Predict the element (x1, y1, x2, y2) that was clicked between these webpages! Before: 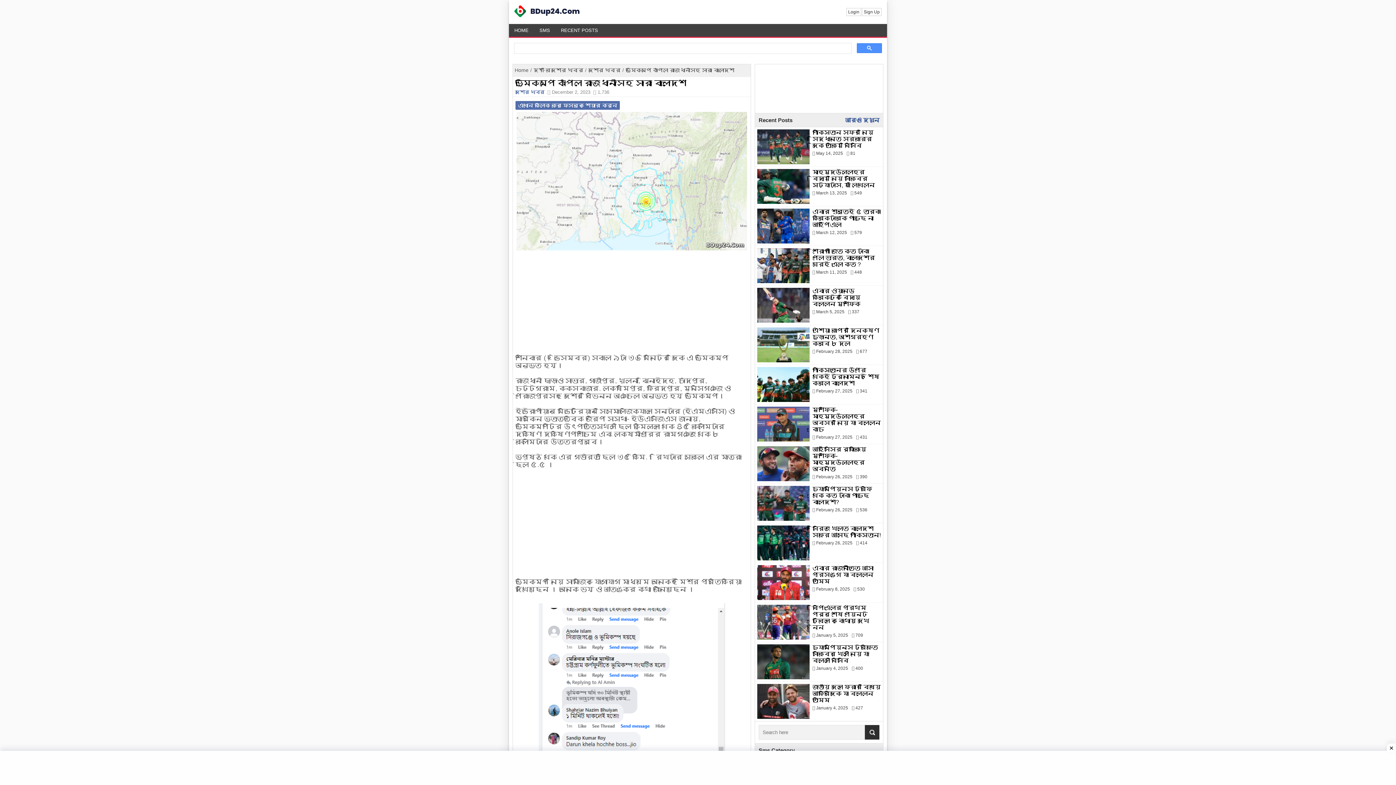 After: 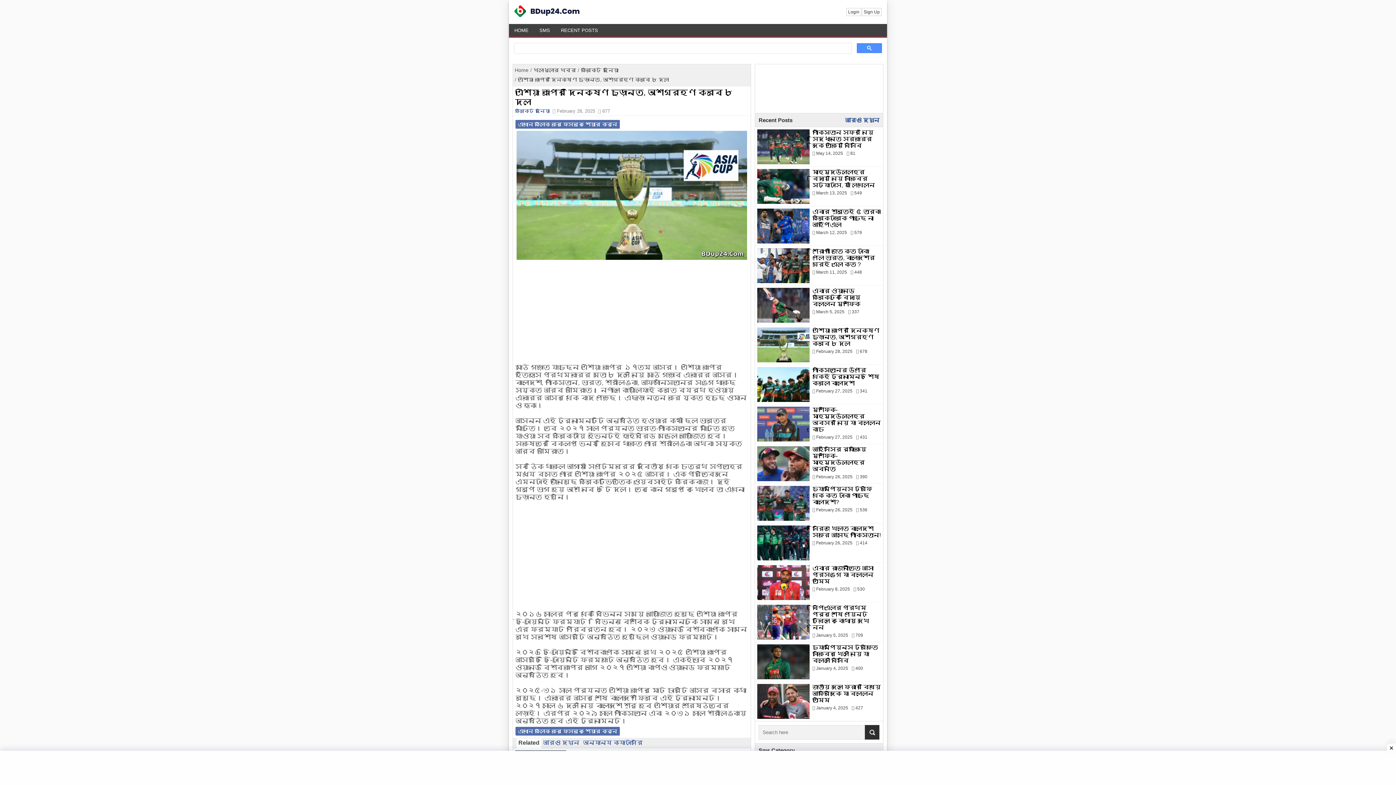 Action: label: এশিয়া কাপের দিনক্ষণ চূড়ান্ত, অংশগ্রহণ করবে ৮ দল bbox: (812, 327, 879, 346)